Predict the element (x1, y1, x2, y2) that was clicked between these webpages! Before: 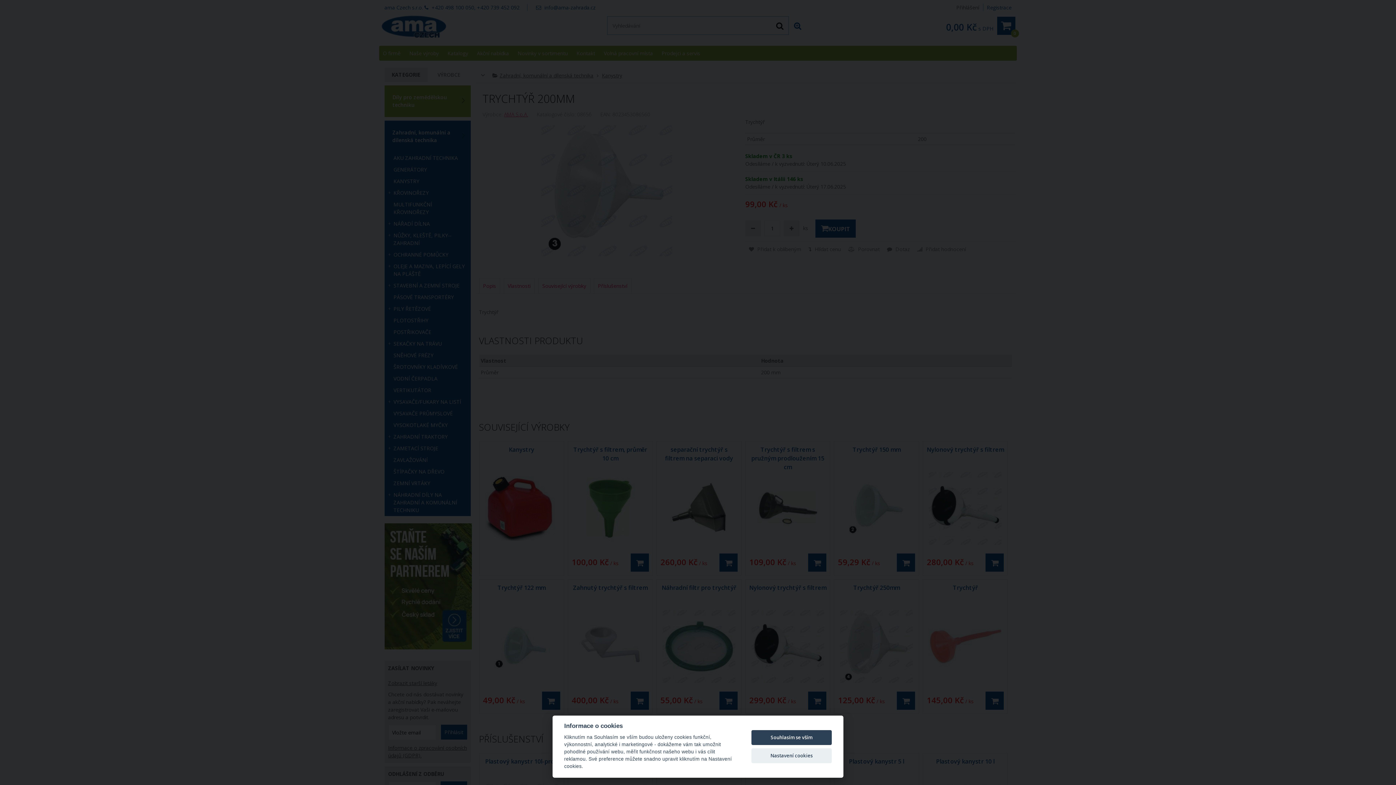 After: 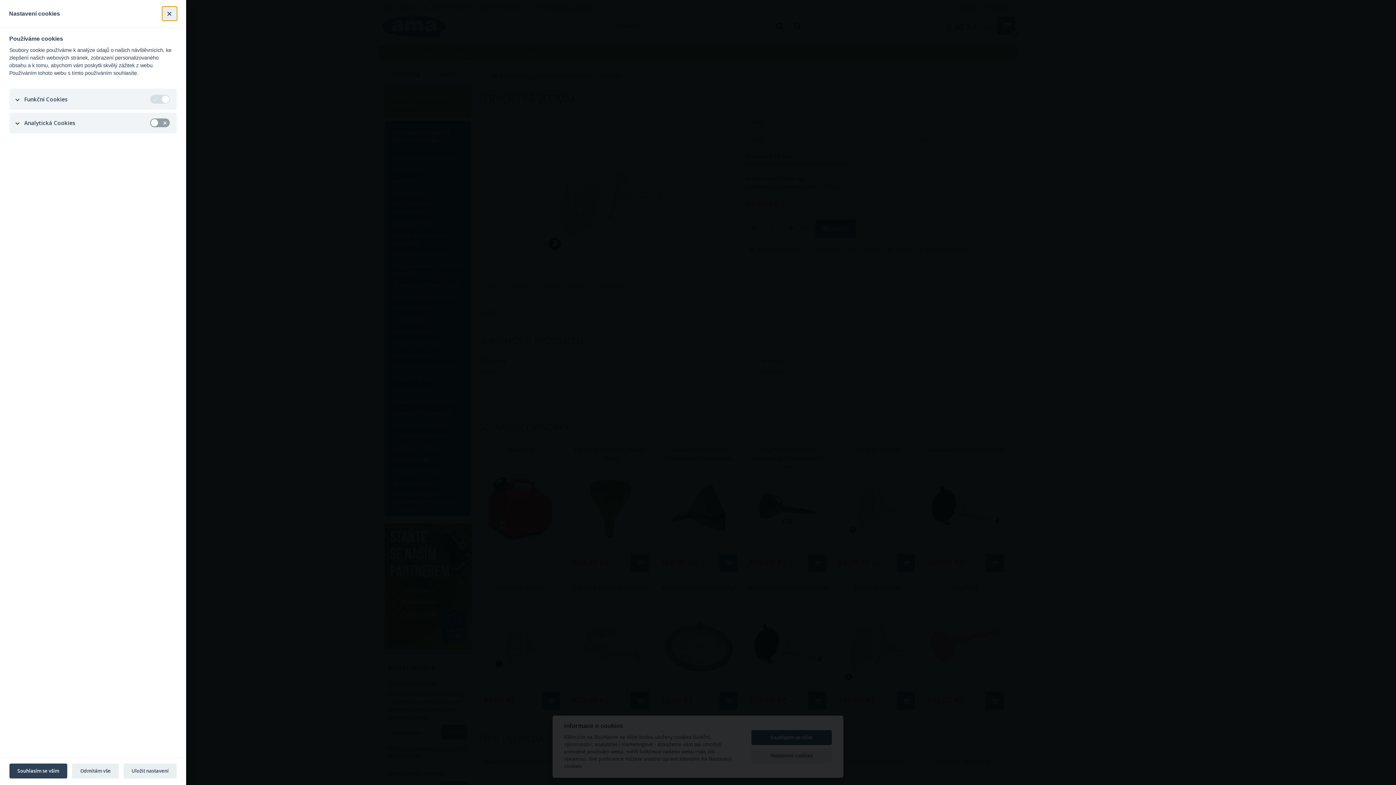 Action: label: Nastavení cookies bbox: (751, 748, 832, 763)